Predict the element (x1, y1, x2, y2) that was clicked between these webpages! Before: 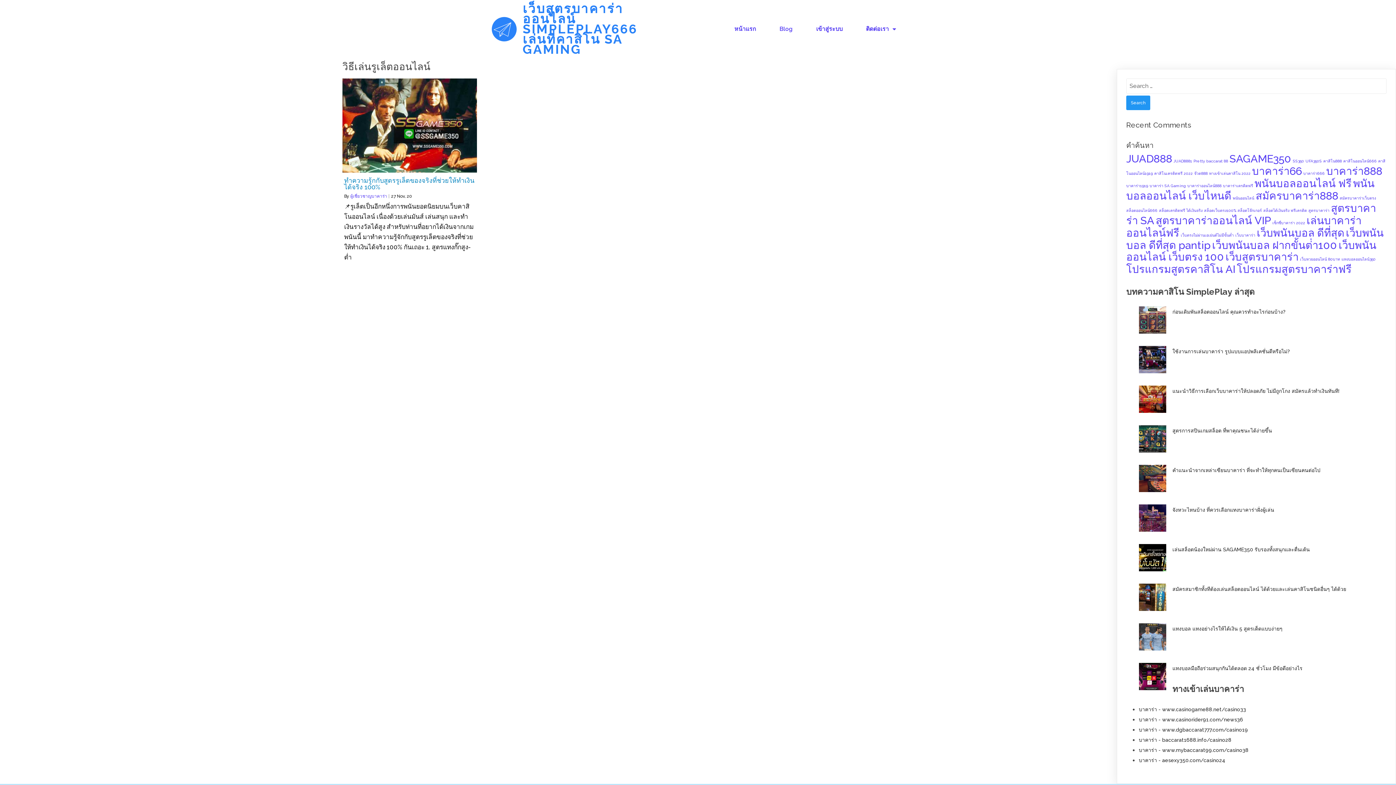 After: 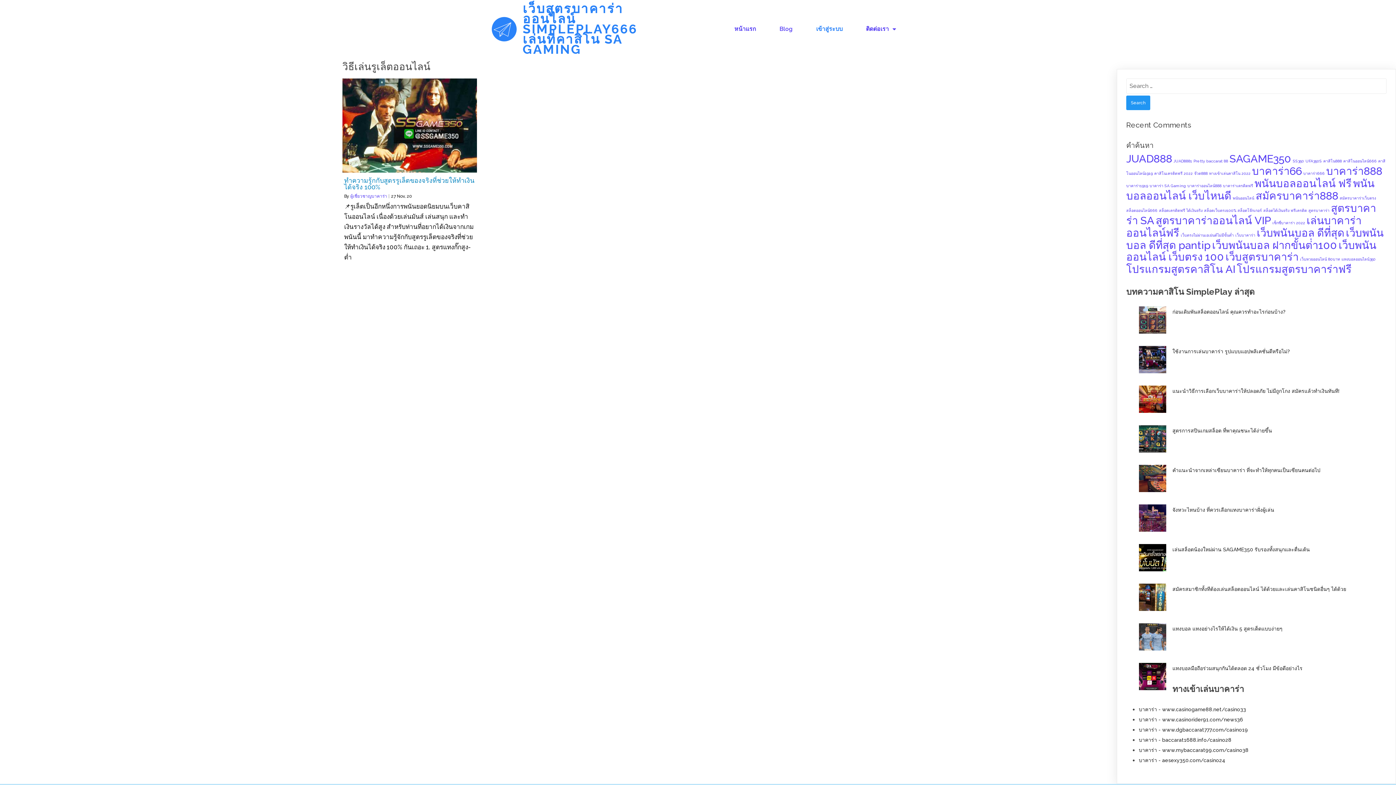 Action: label: เข้าสู่ระบบ bbox: (805, 20, 853, 37)